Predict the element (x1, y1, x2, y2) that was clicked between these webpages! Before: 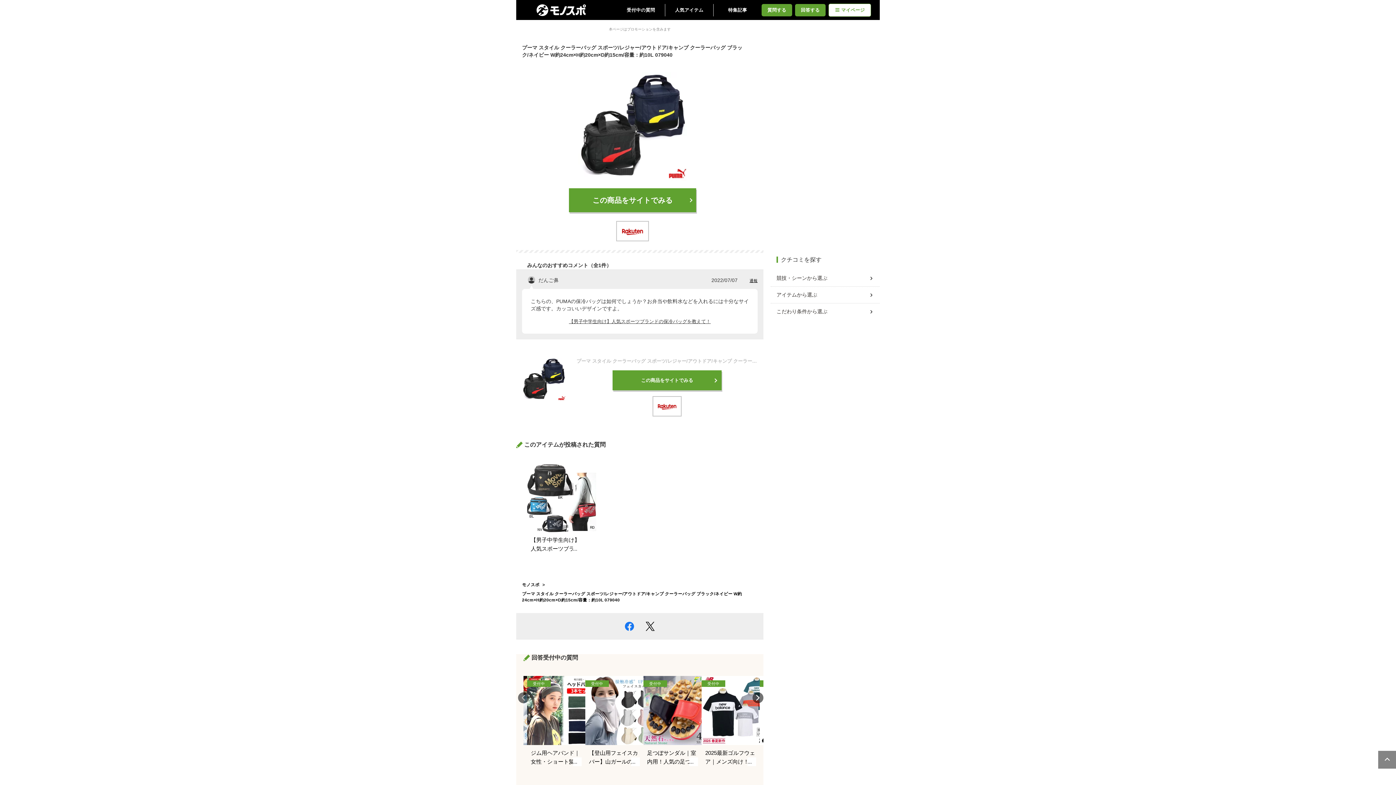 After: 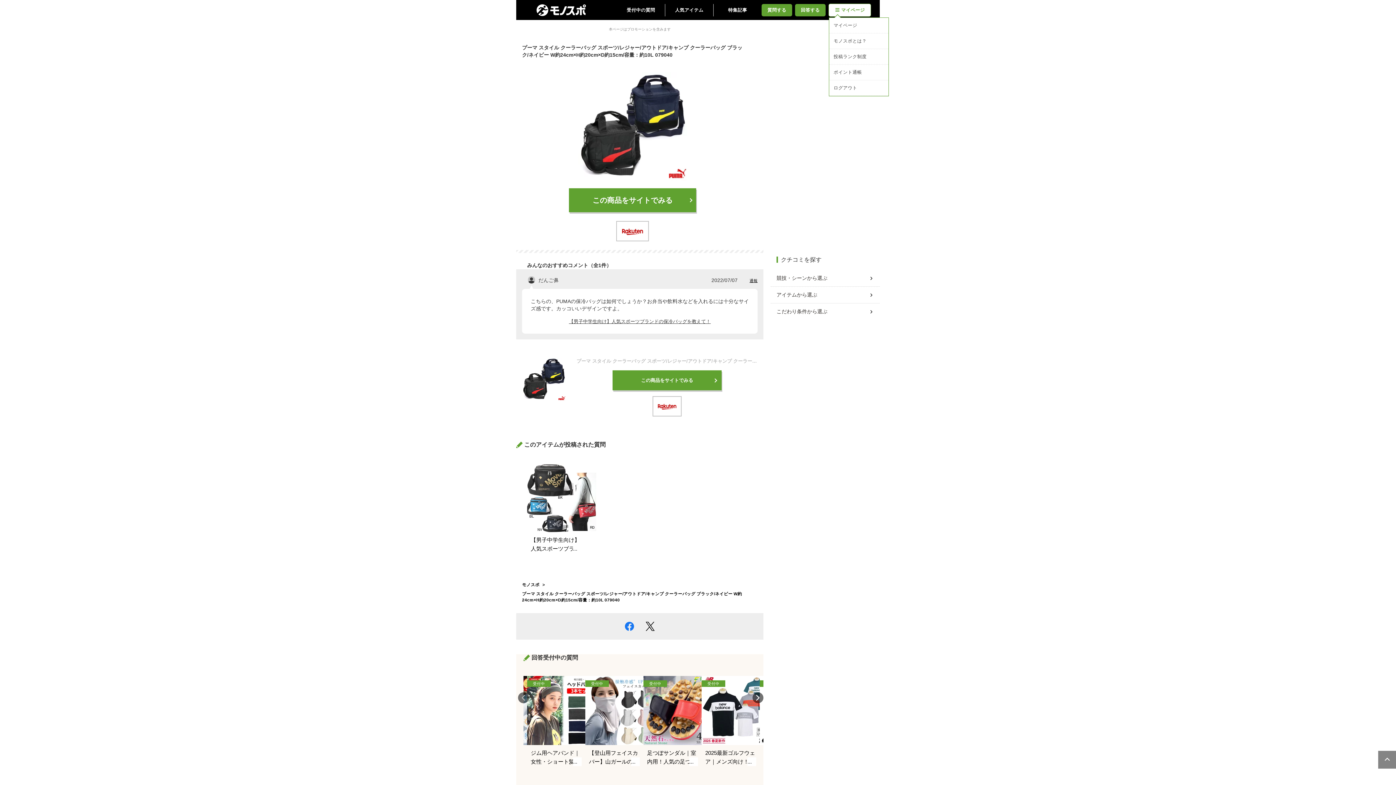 Action: label: マイページ bbox: (829, 3, 870, 16)